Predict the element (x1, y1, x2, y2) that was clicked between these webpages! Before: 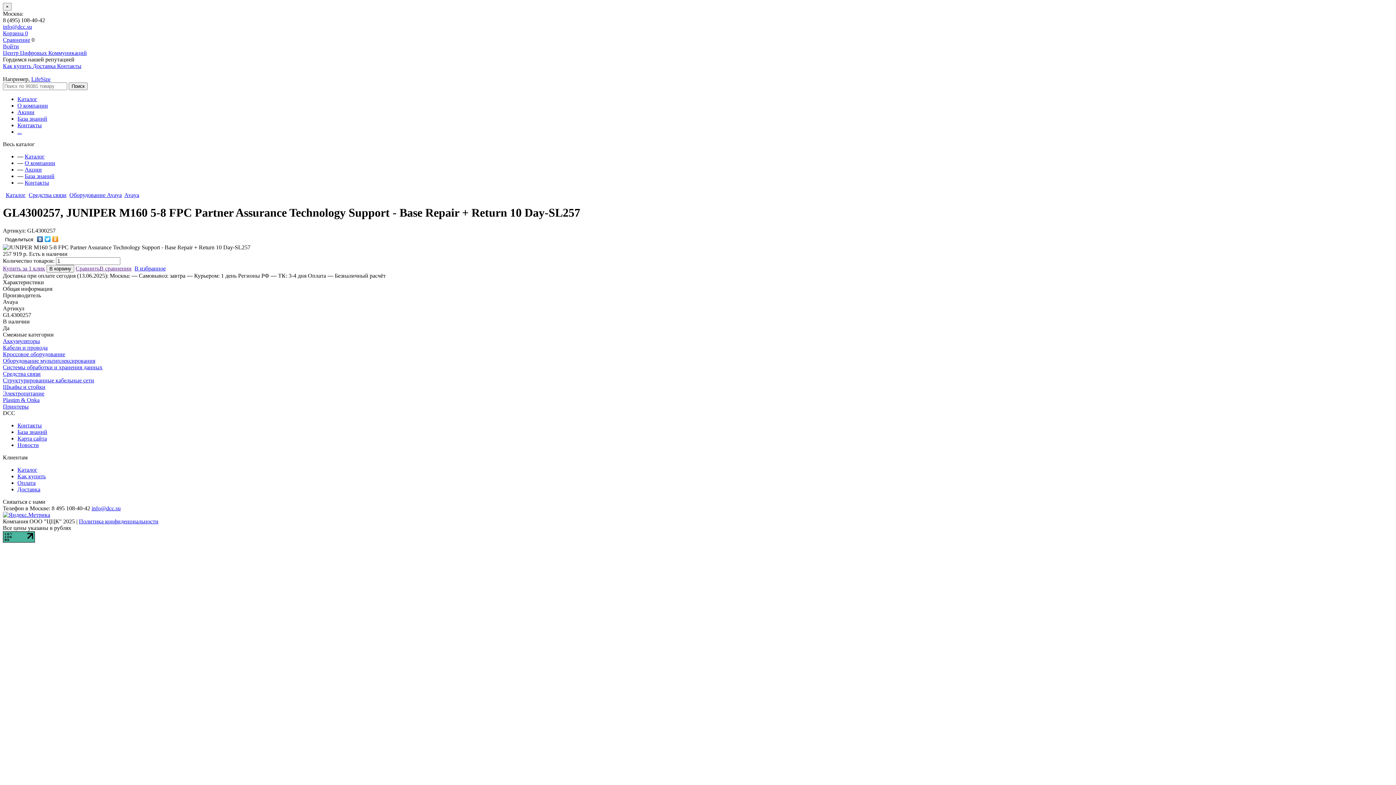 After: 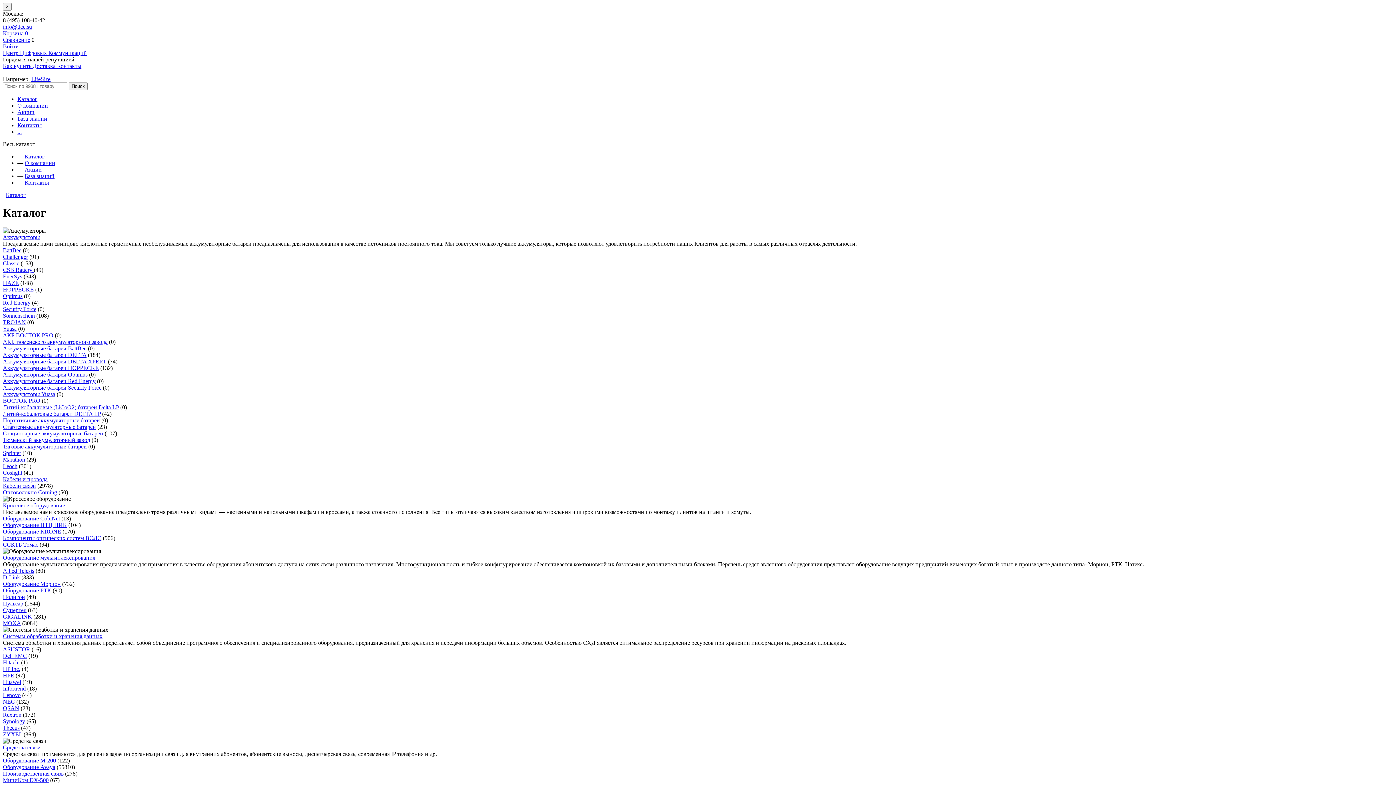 Action: bbox: (24, 153, 44, 159) label: Каталог